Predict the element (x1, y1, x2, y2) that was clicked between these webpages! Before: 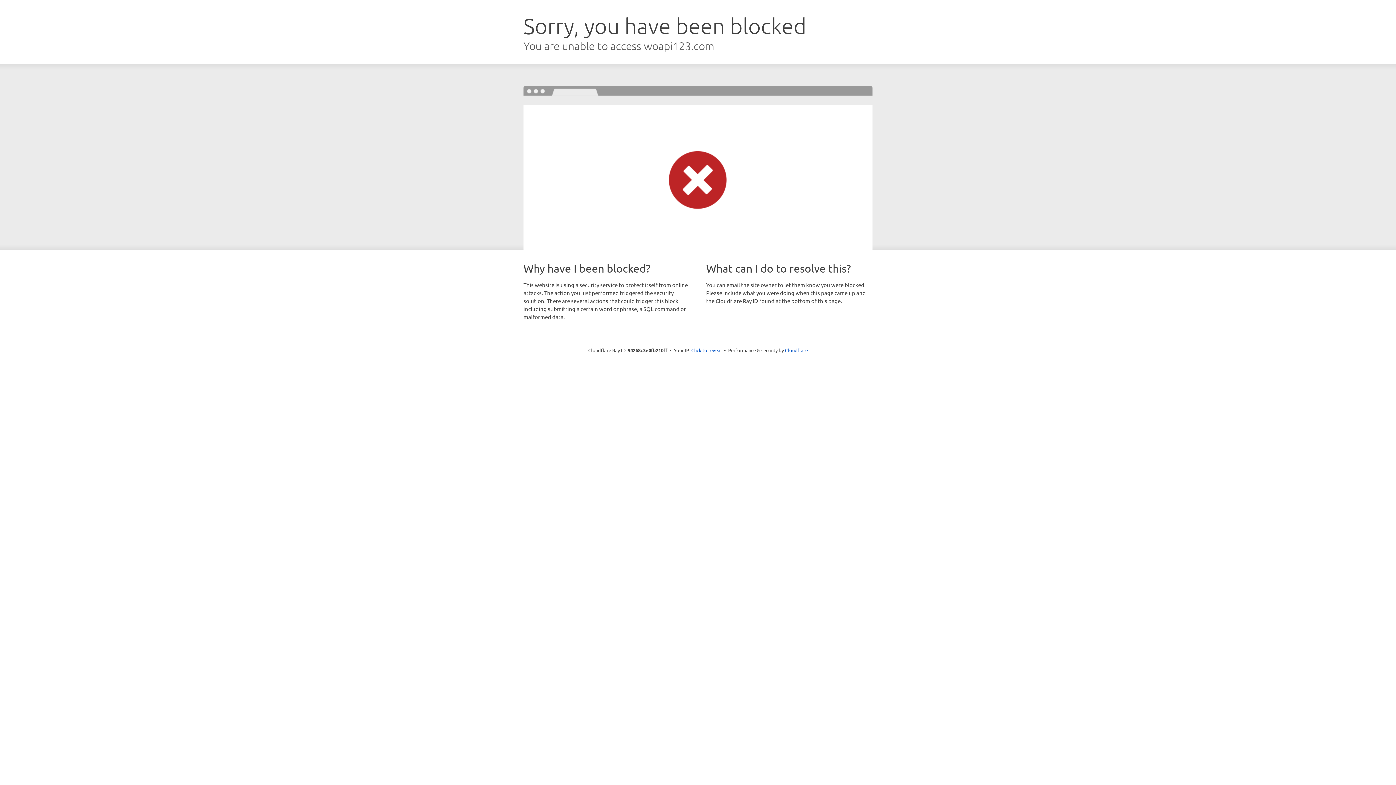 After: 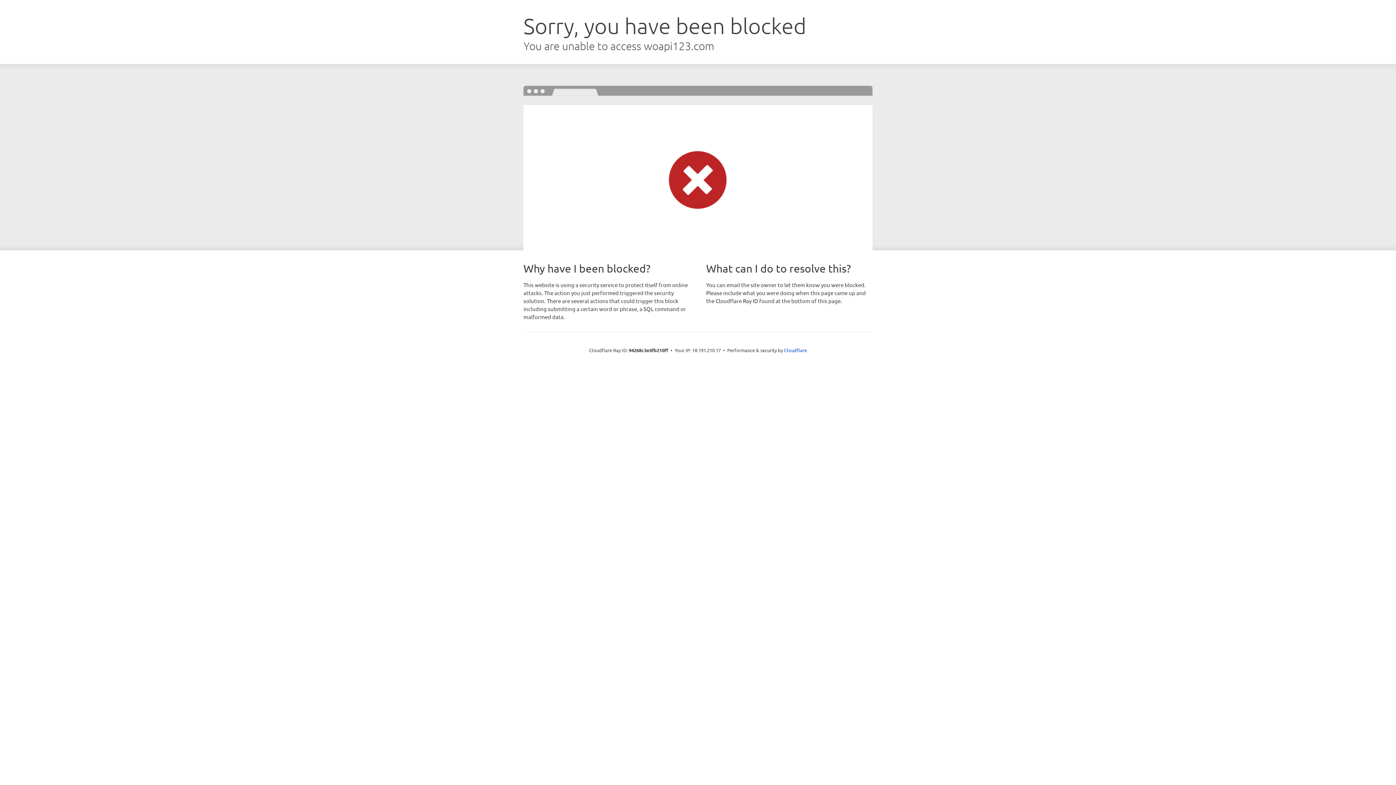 Action: bbox: (691, 346, 722, 353) label: Click to reveal